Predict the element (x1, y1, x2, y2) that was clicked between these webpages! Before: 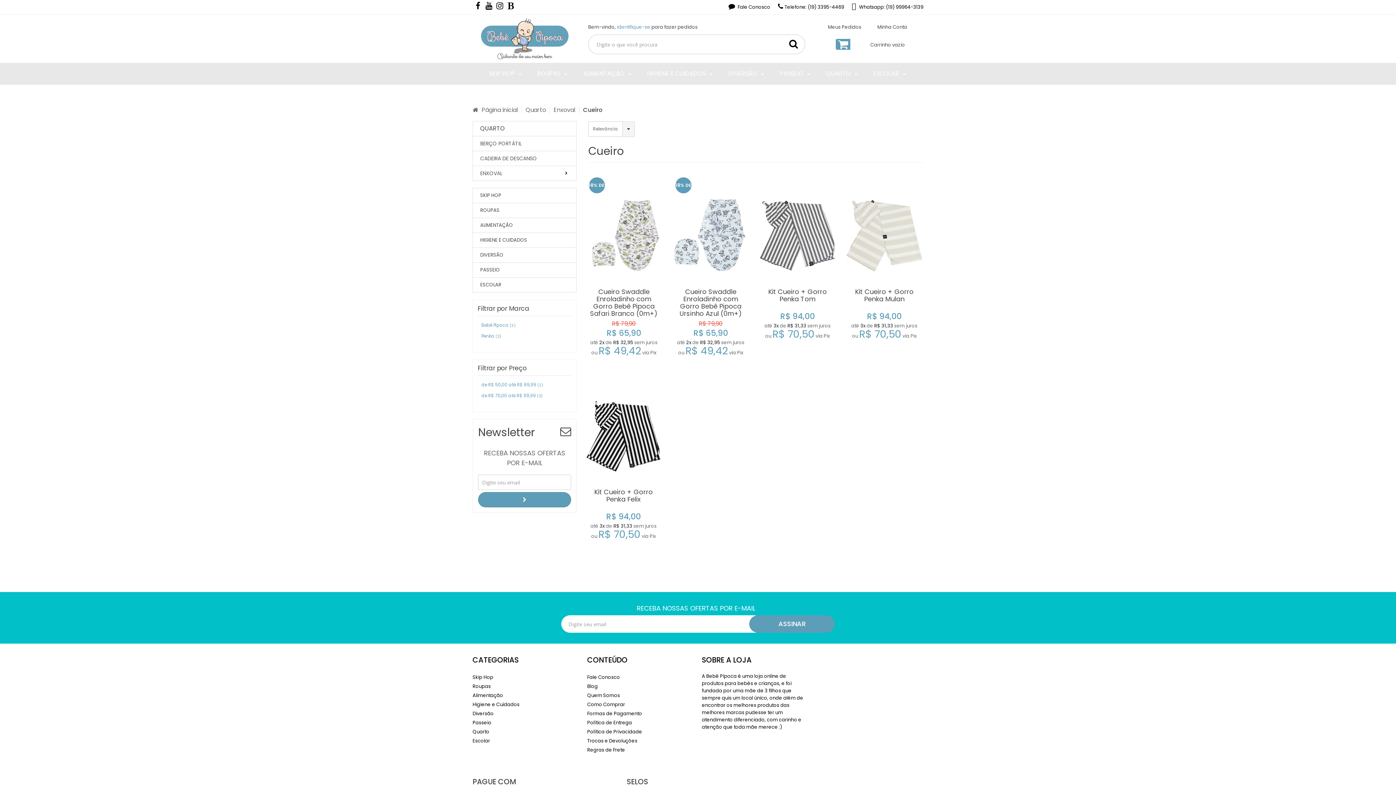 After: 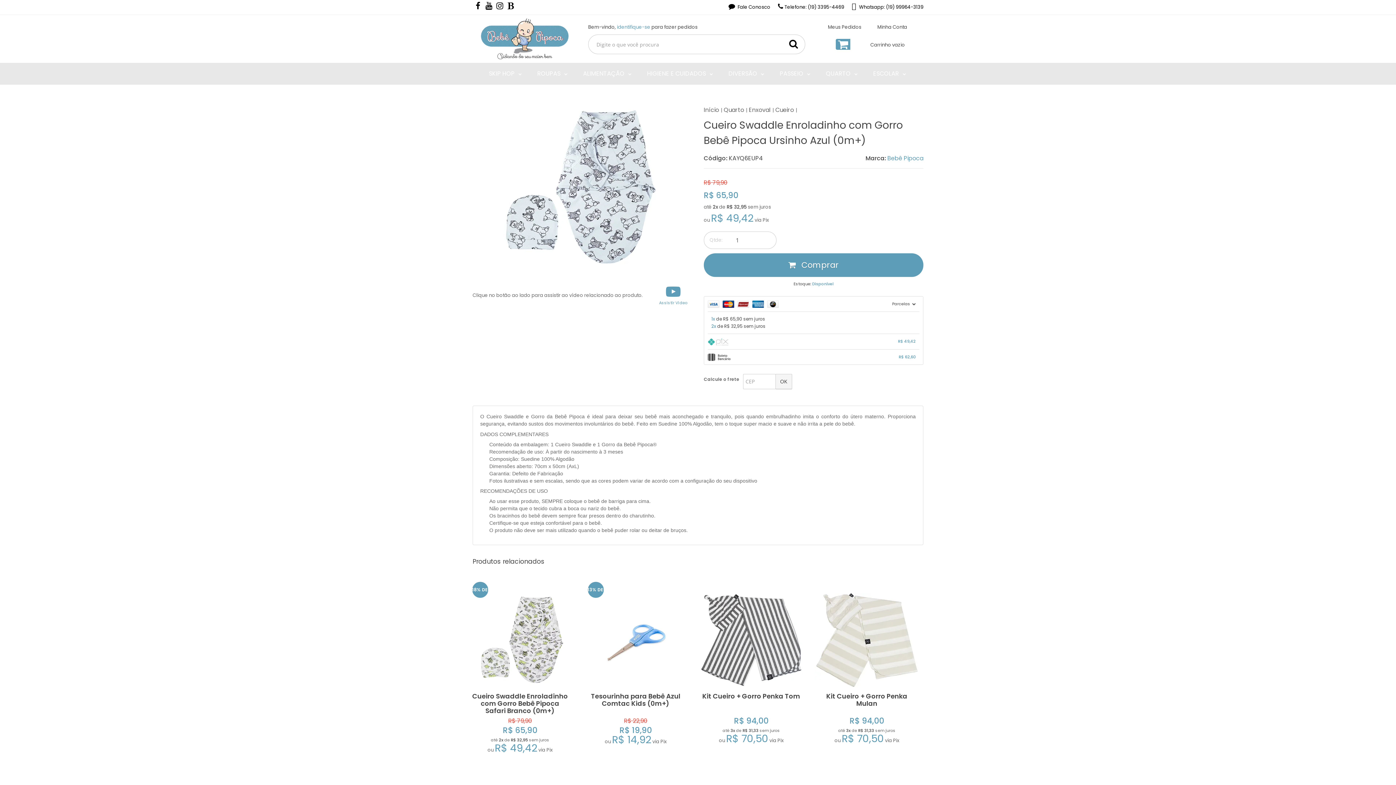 Action: label: Ver Detalhes bbox: (673, 305, 748, 321)